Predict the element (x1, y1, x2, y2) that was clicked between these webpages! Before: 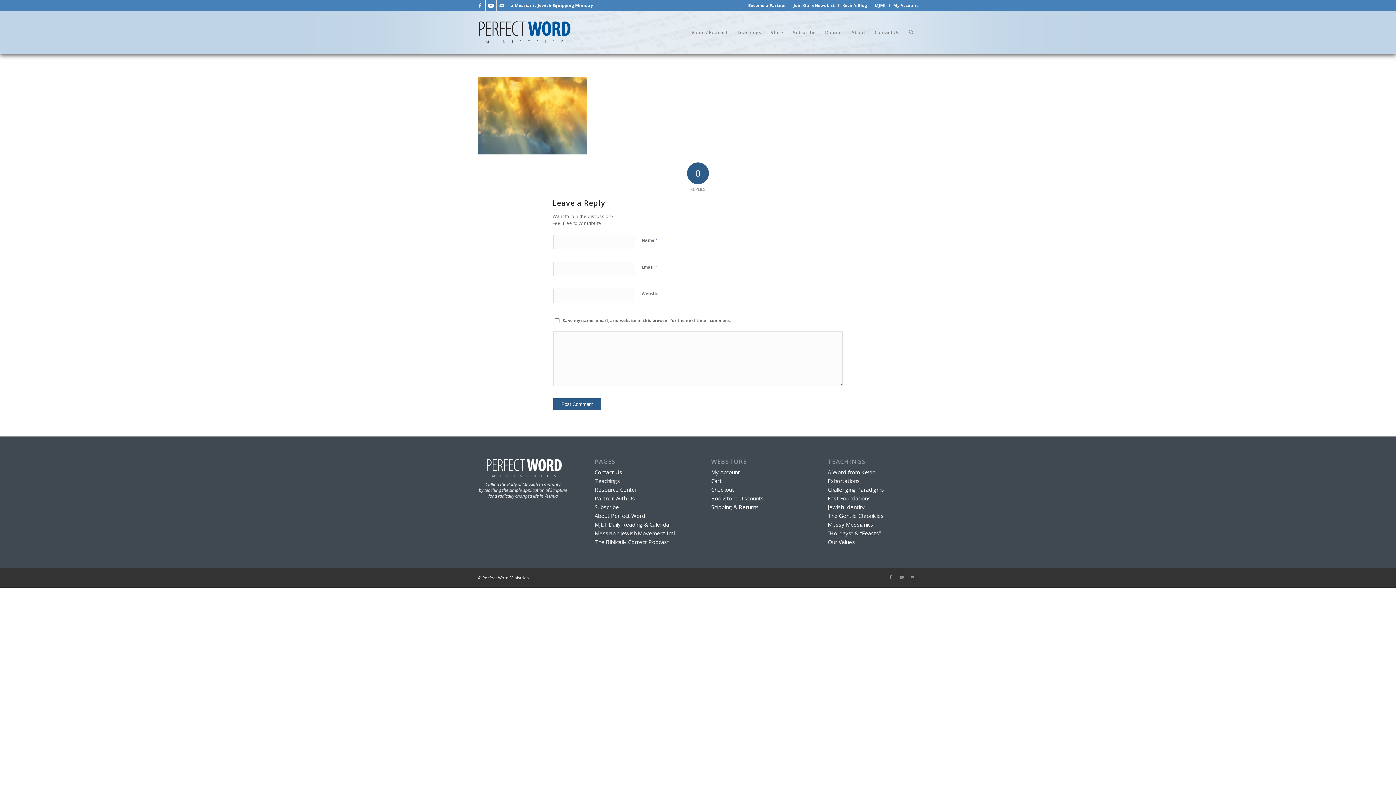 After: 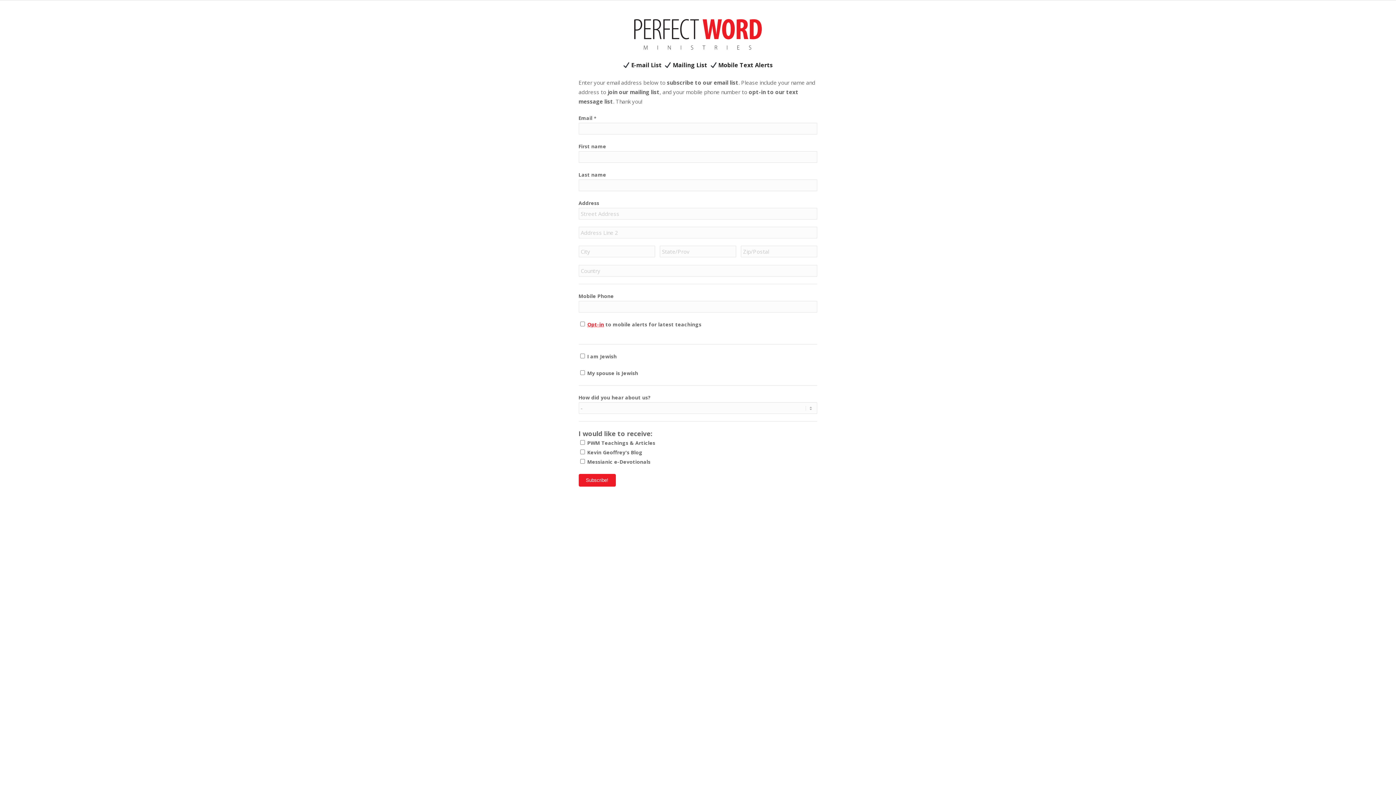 Action: bbox: (594, 502, 684, 511) label: Subscribe